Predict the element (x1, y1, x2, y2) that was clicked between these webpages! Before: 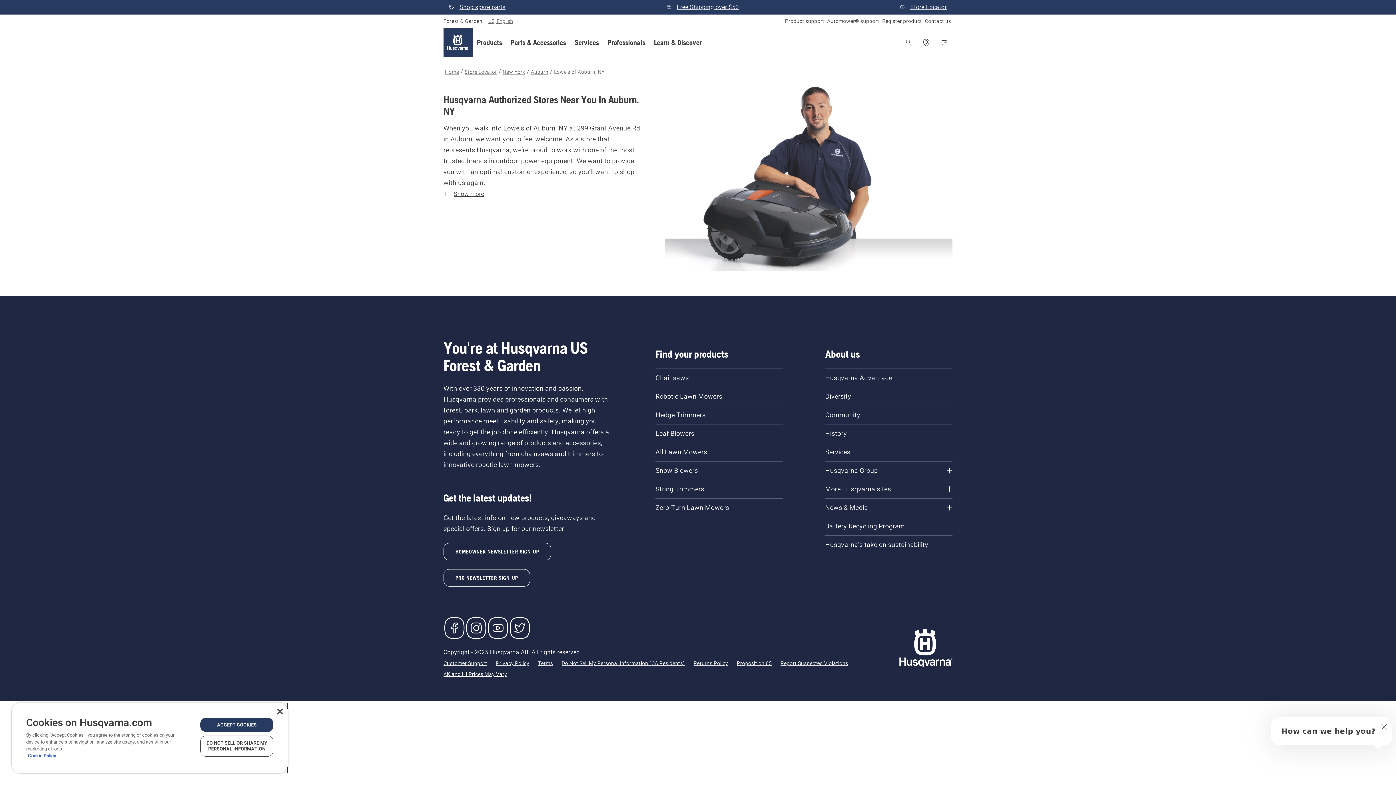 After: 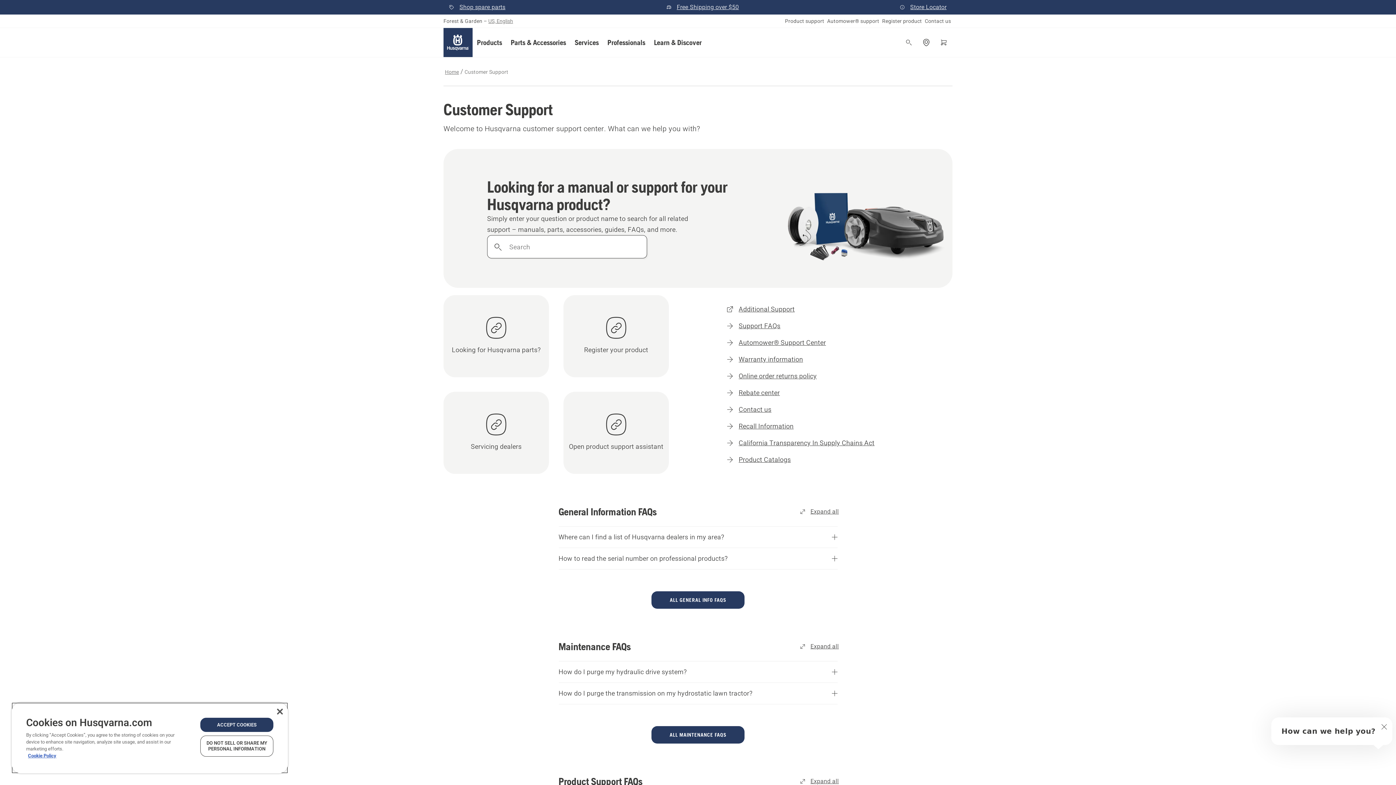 Action: bbox: (785, 17, 824, 24) label: Product support